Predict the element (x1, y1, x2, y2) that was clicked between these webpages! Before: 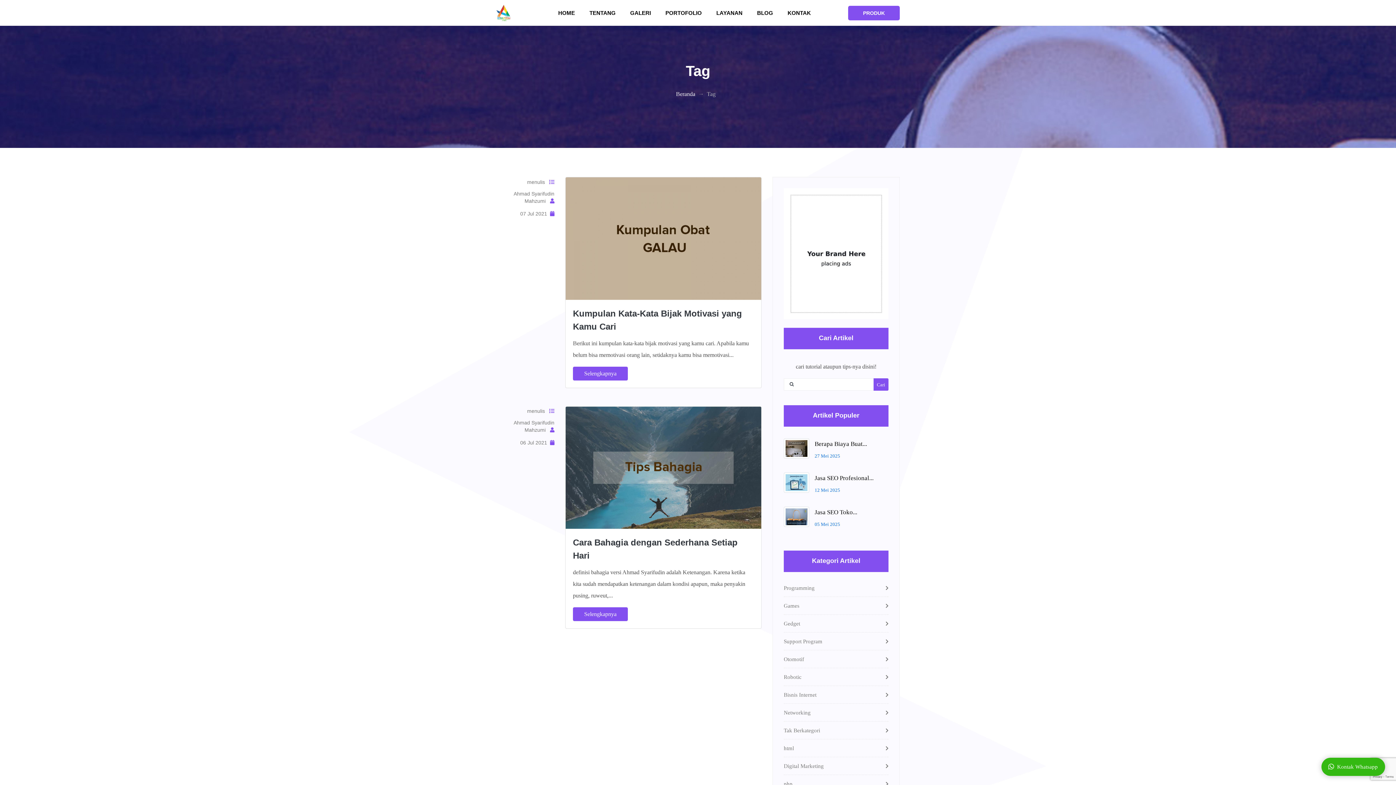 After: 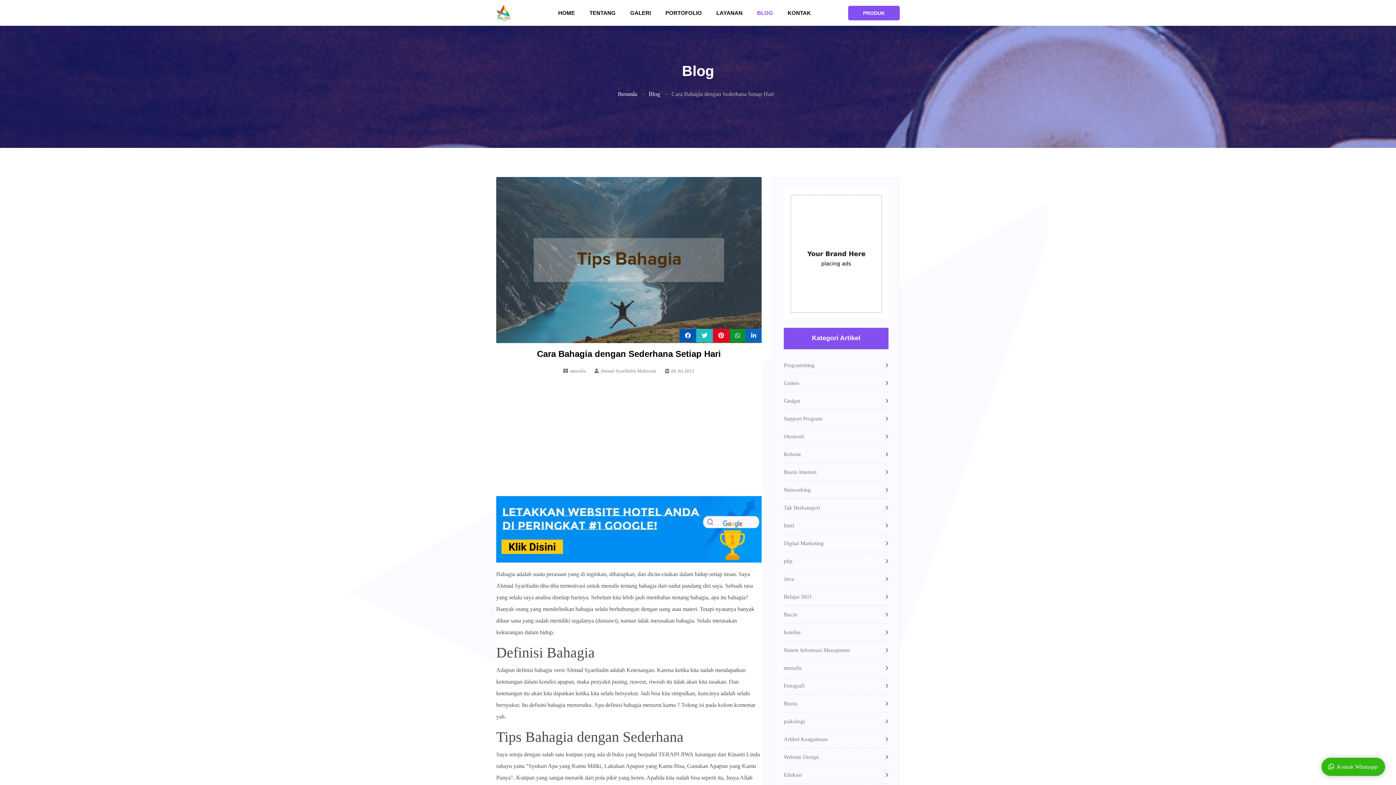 Action: label: Selengkapnya bbox: (573, 607, 628, 621)